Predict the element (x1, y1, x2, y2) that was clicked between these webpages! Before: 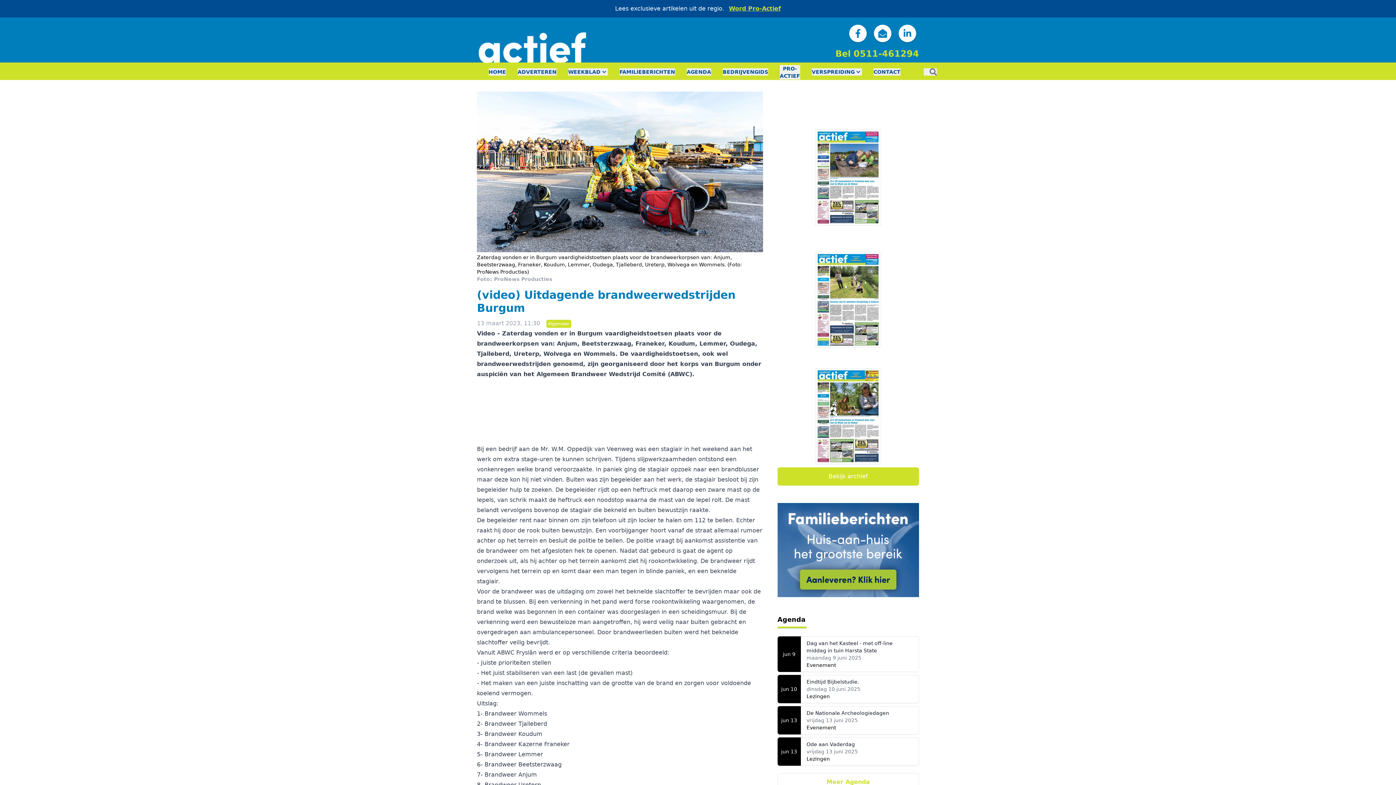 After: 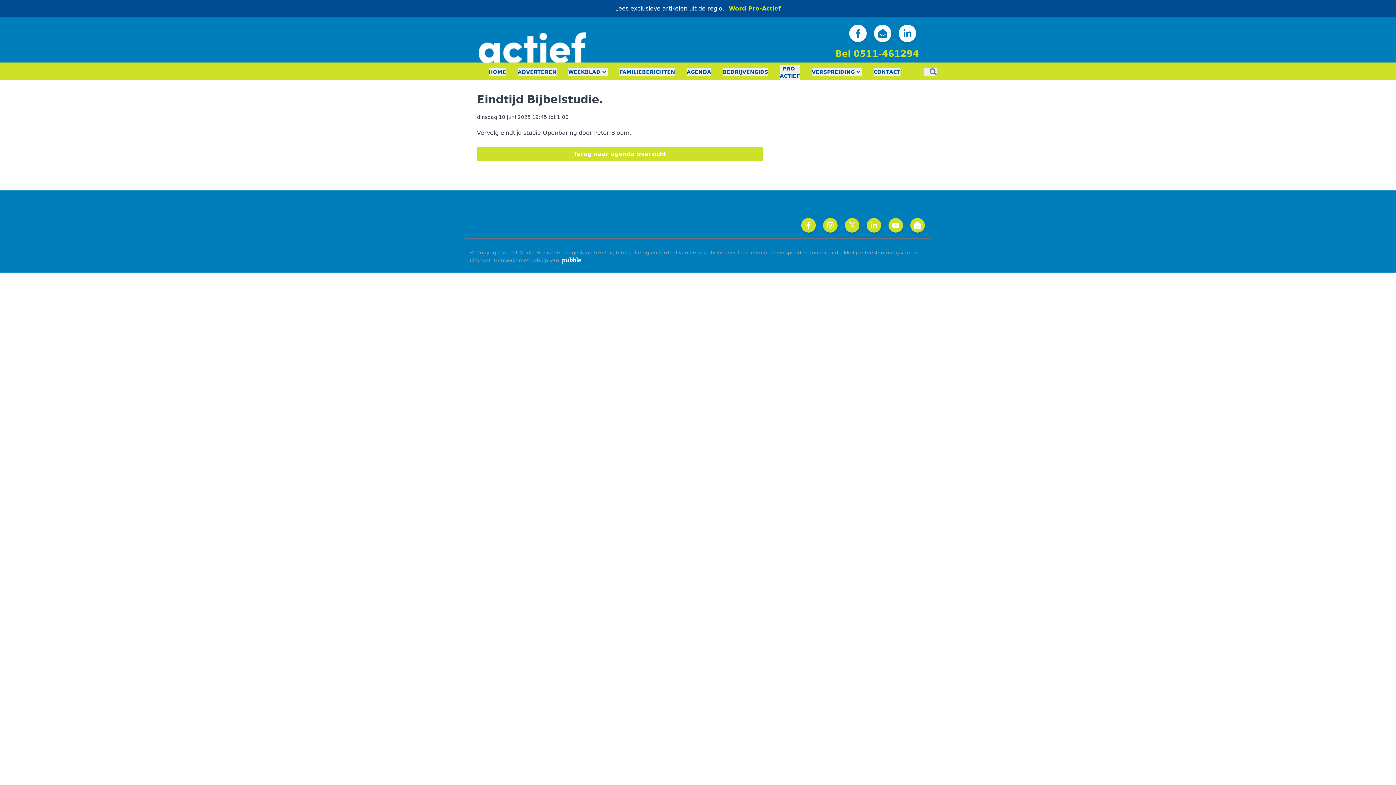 Action: bbox: (777, 675, 919, 703) label: jun 10

Eindtijd Bijbelstudie.

dinsdag 10 juni 2025

Lezingen